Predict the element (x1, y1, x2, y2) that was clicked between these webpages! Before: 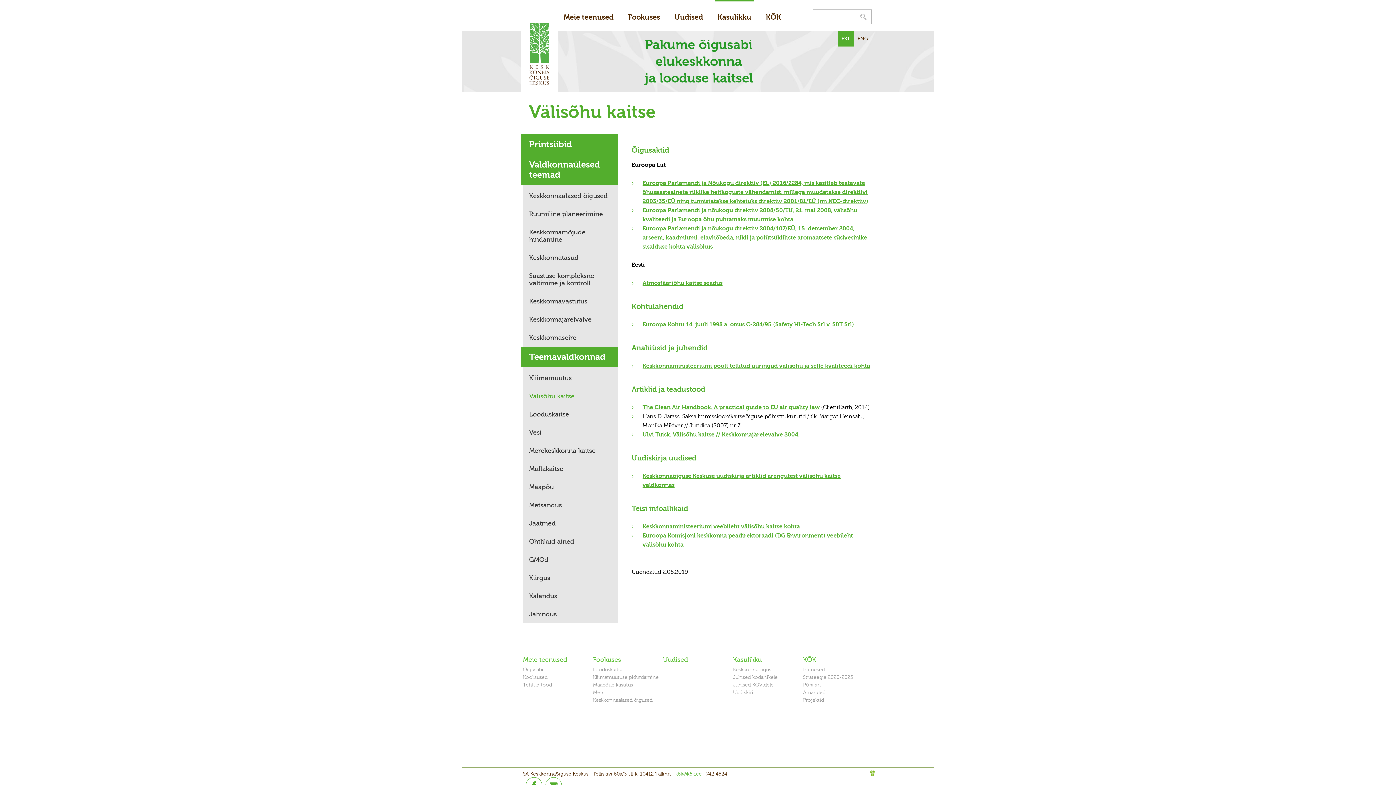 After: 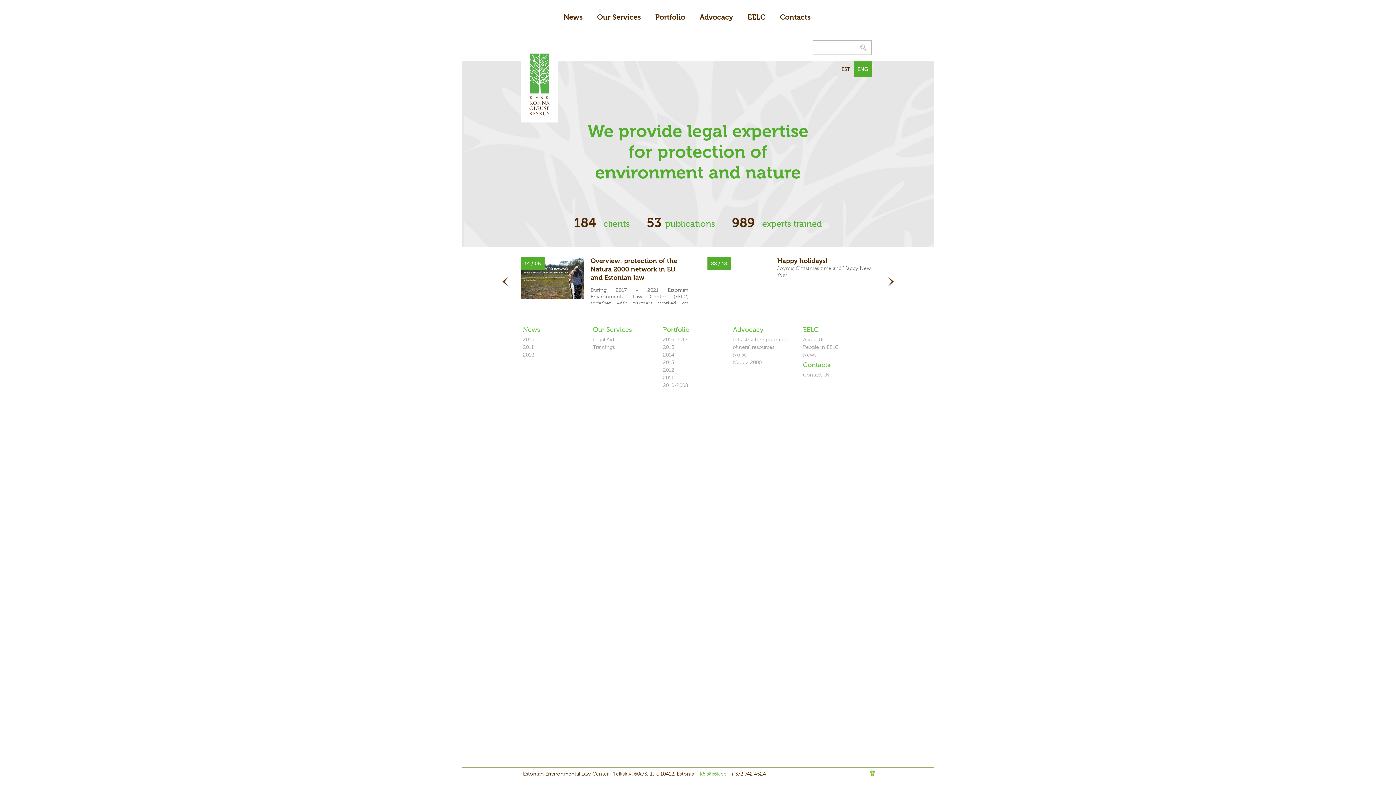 Action: label: ENG bbox: (854, 30, 871, 46)